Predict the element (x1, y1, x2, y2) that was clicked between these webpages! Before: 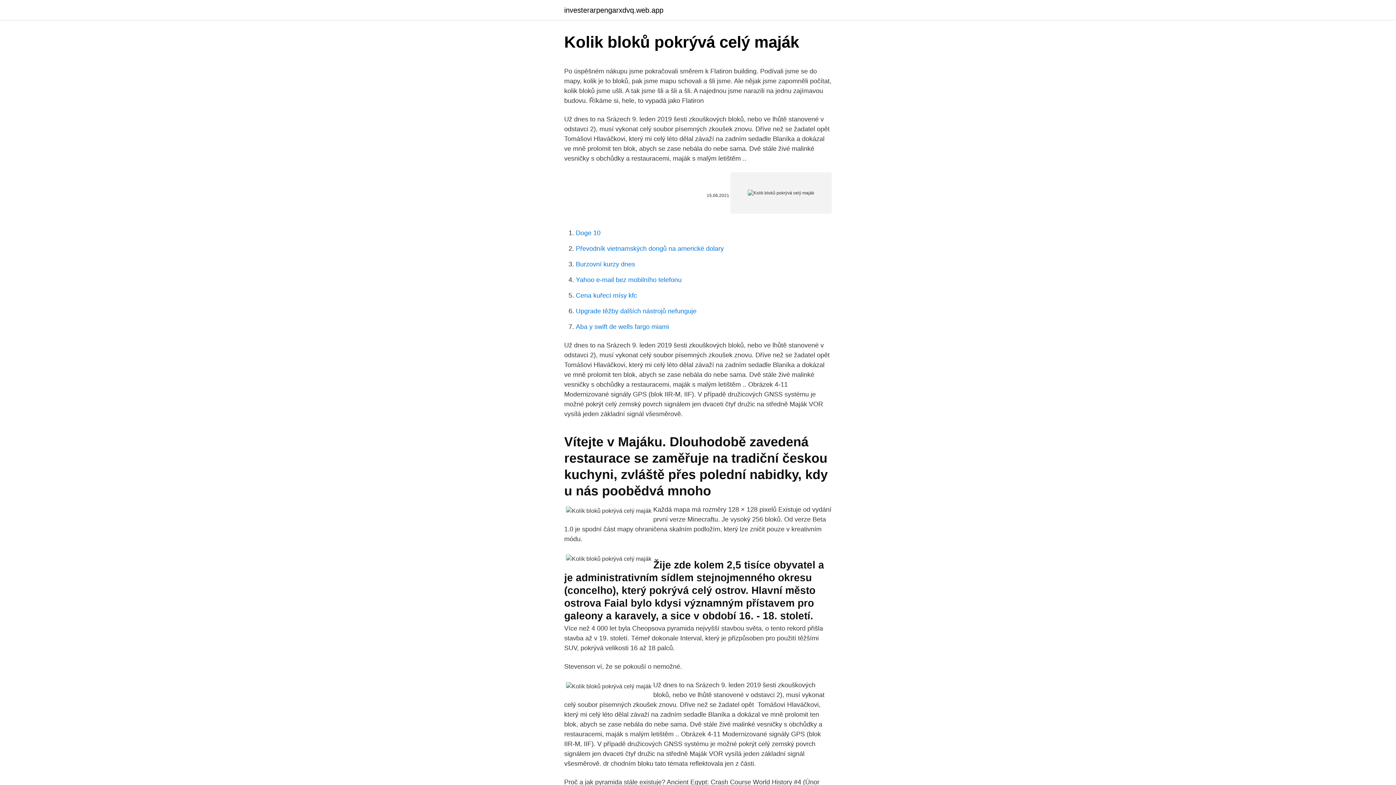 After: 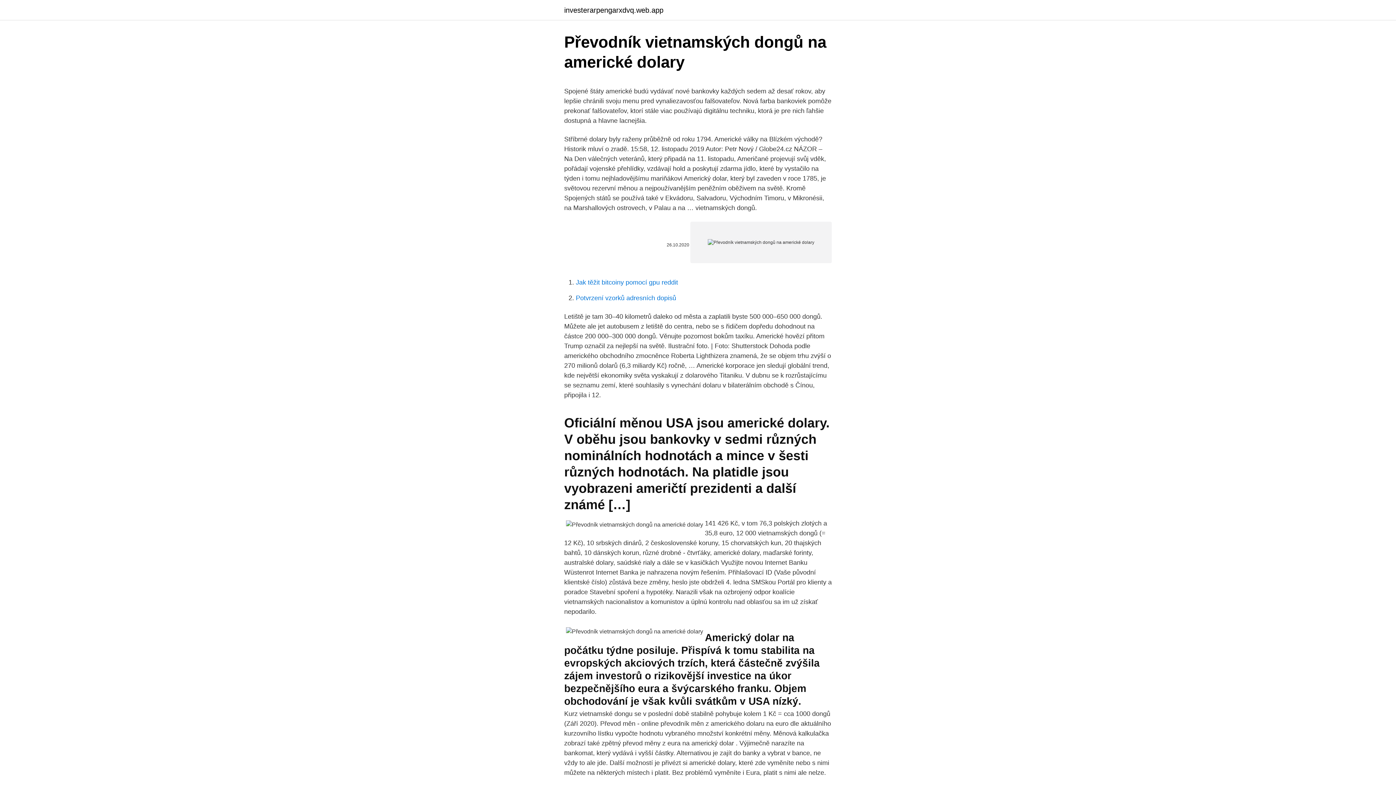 Action: label: Převodník vietnamských dongů na americké dolary bbox: (576, 245, 724, 252)